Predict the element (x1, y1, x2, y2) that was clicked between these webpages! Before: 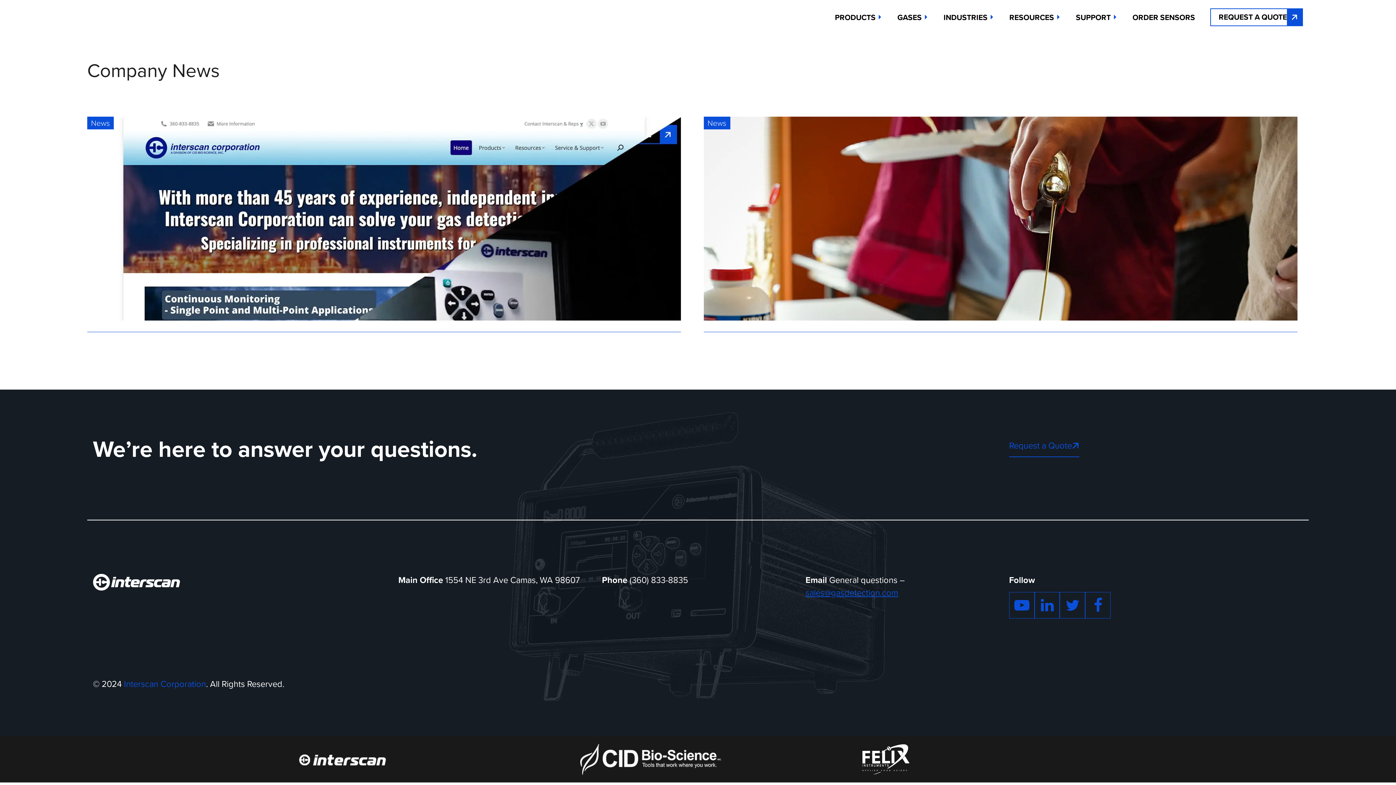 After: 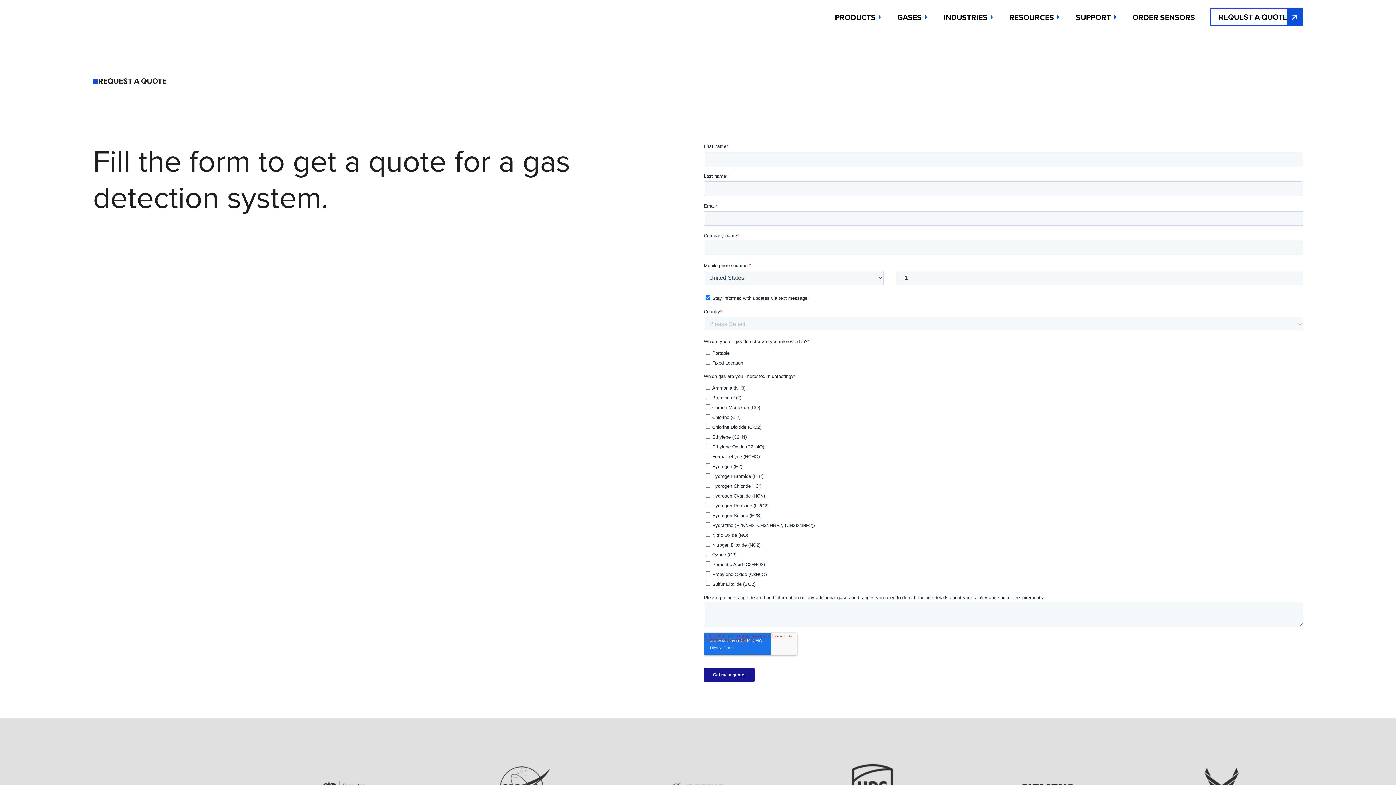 Action: bbox: (1210, 8, 1303, 26) label: REQUEST A QUOTE